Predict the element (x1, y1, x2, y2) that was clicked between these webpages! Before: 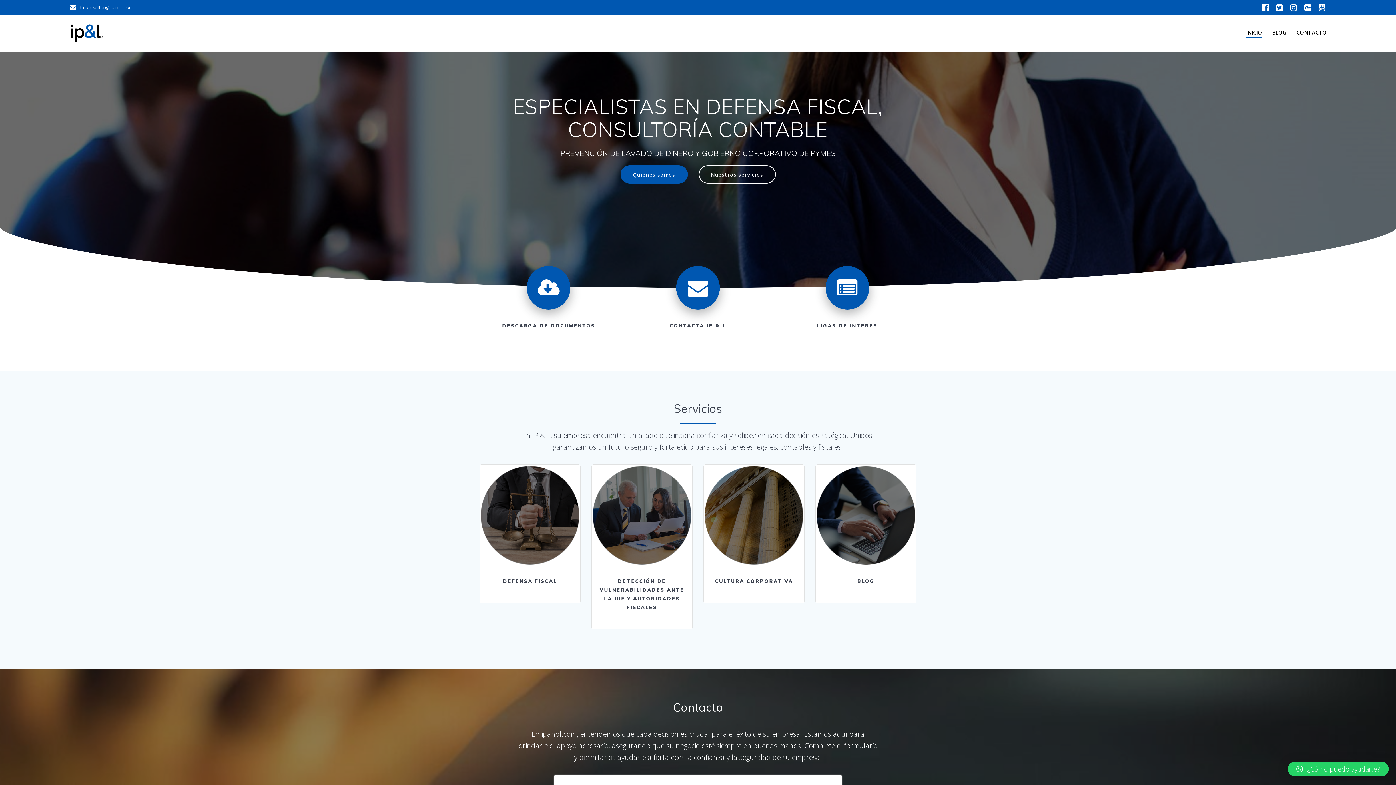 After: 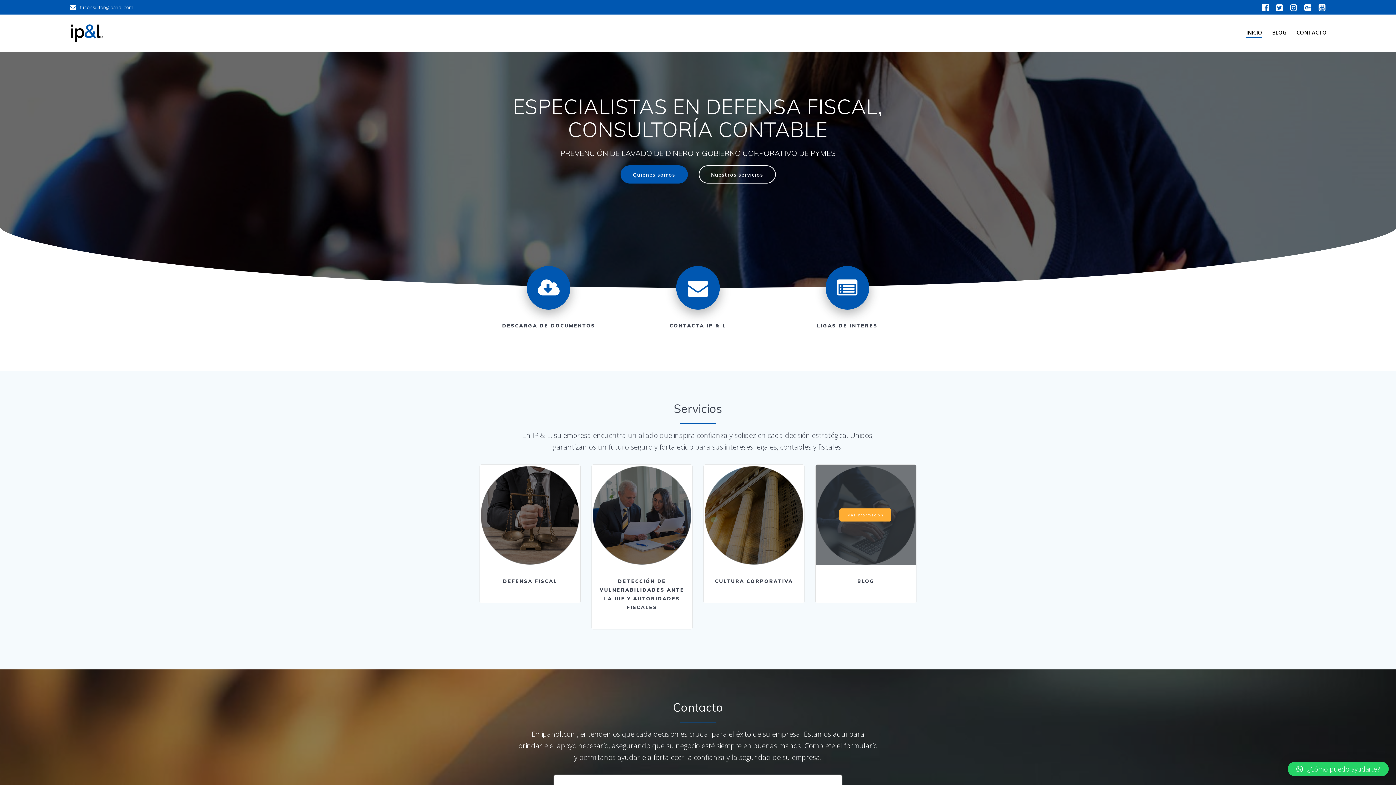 Action: label: Más Información bbox: (839, 508, 891, 521)